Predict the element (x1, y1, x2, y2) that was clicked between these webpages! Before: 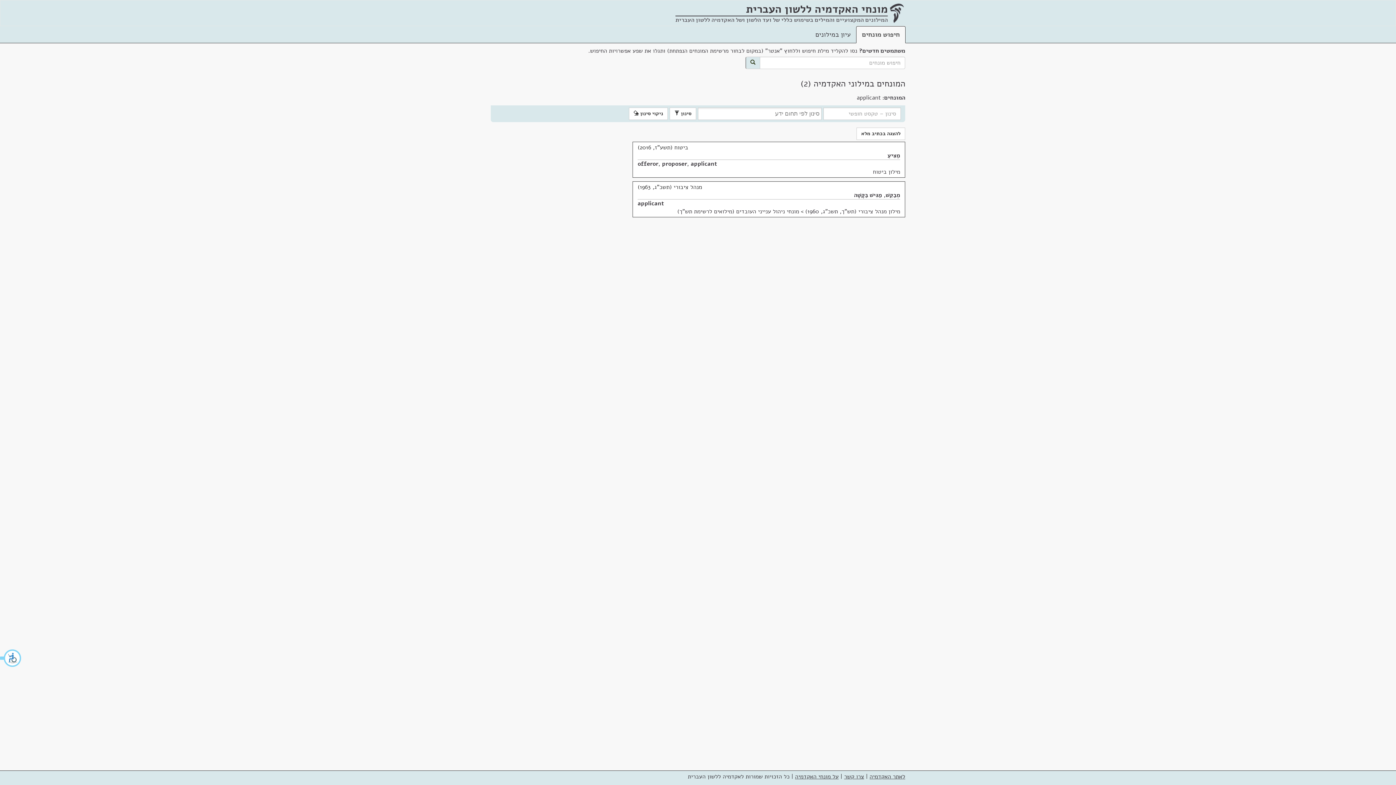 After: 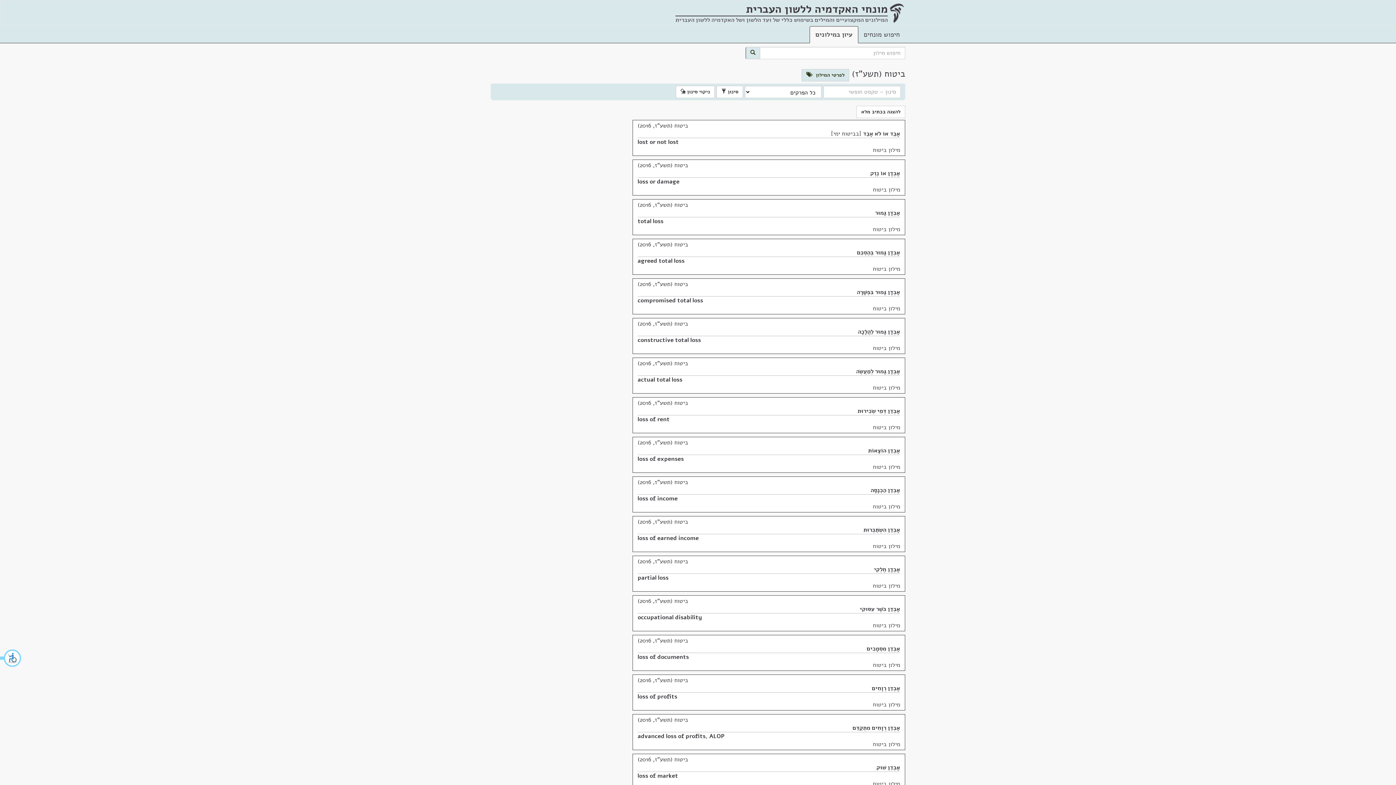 Action: bbox: (873, 168, 900, 176) label: מילון ביטוח